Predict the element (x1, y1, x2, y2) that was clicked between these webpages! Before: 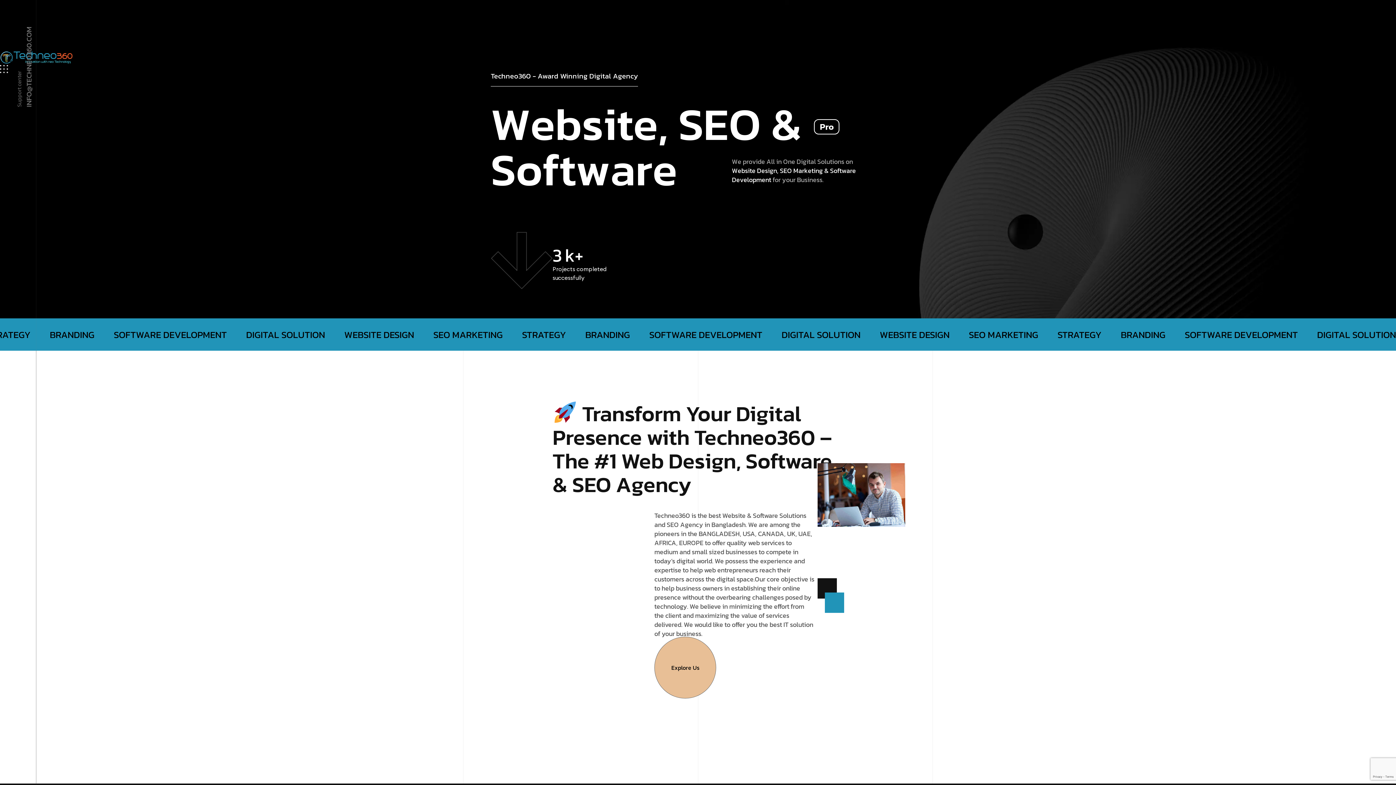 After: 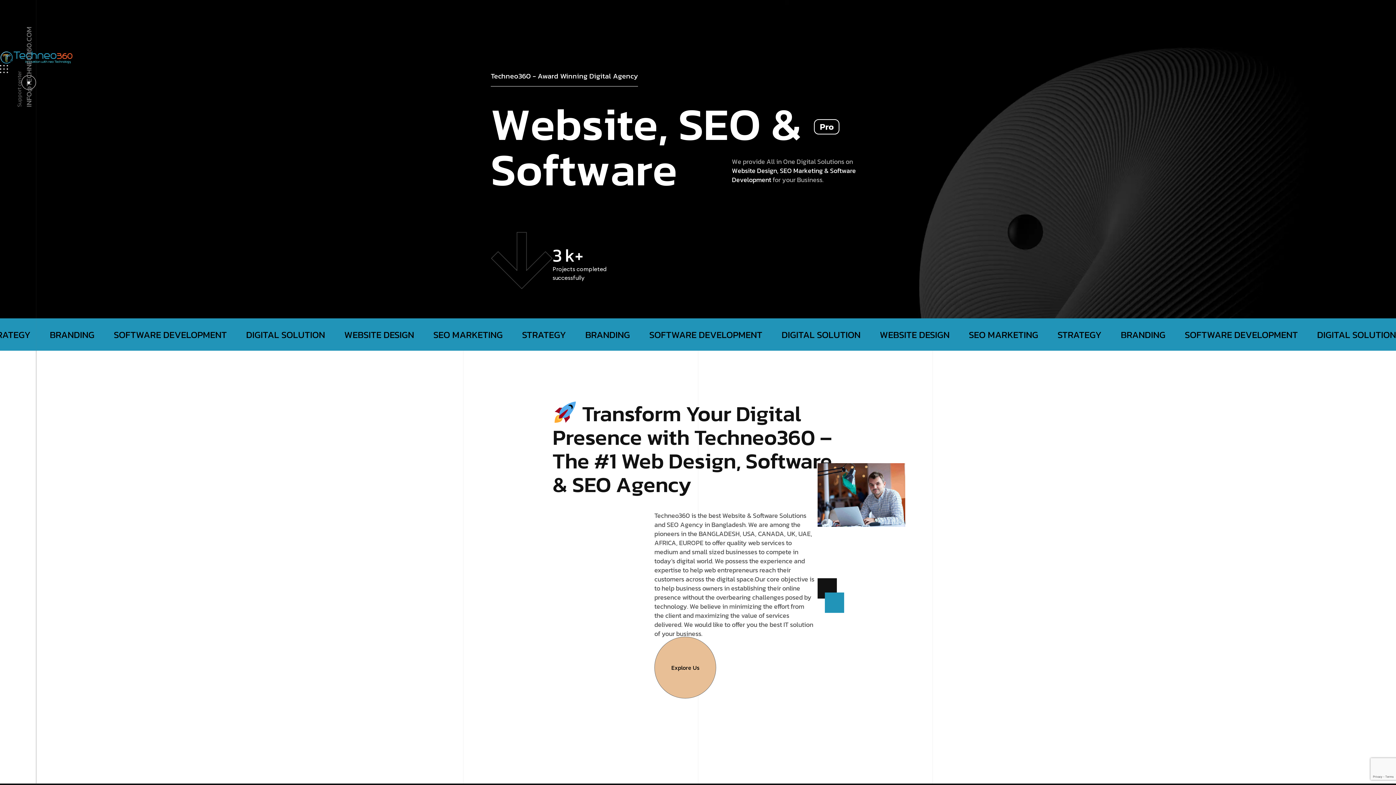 Action: label: INFO@TECHNEO360.COM bbox: (23, 58, 34, 107)